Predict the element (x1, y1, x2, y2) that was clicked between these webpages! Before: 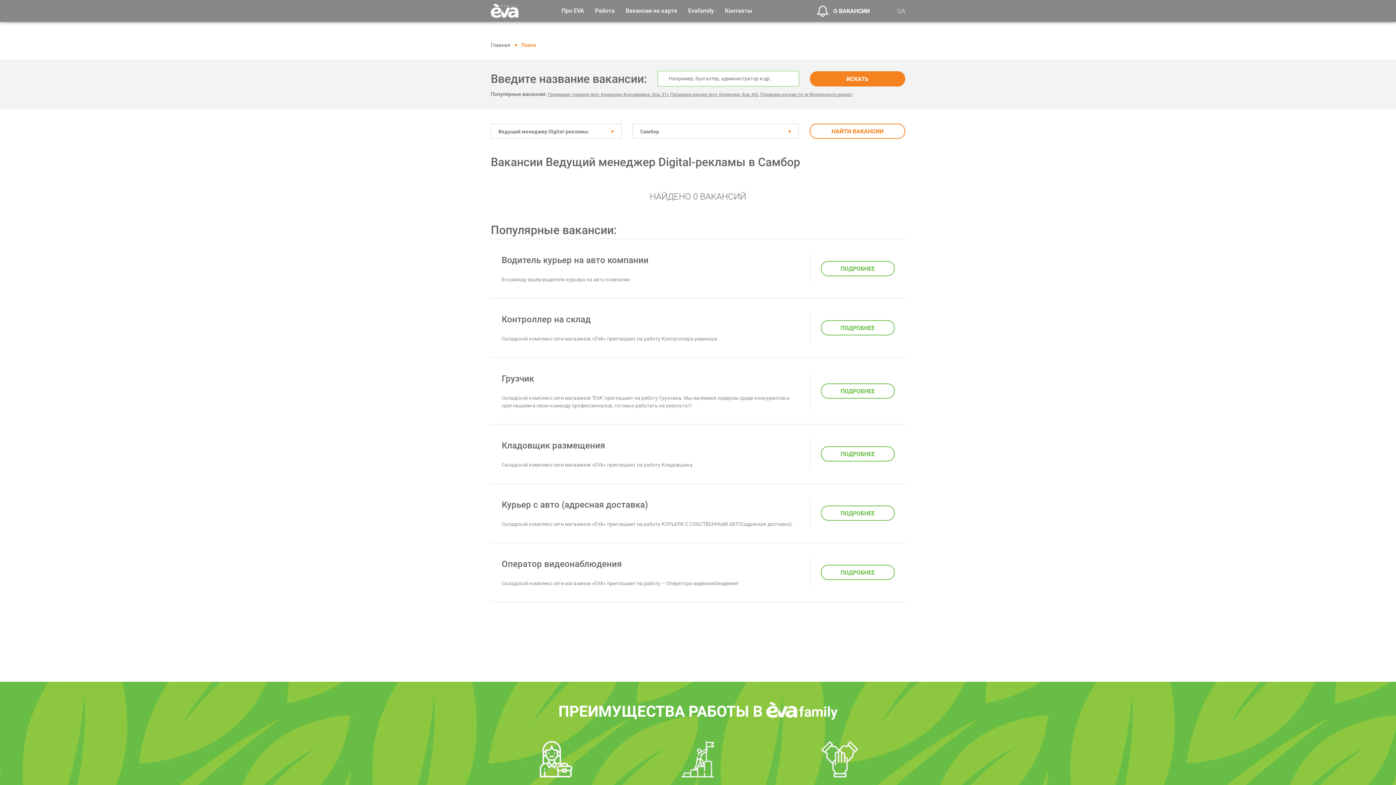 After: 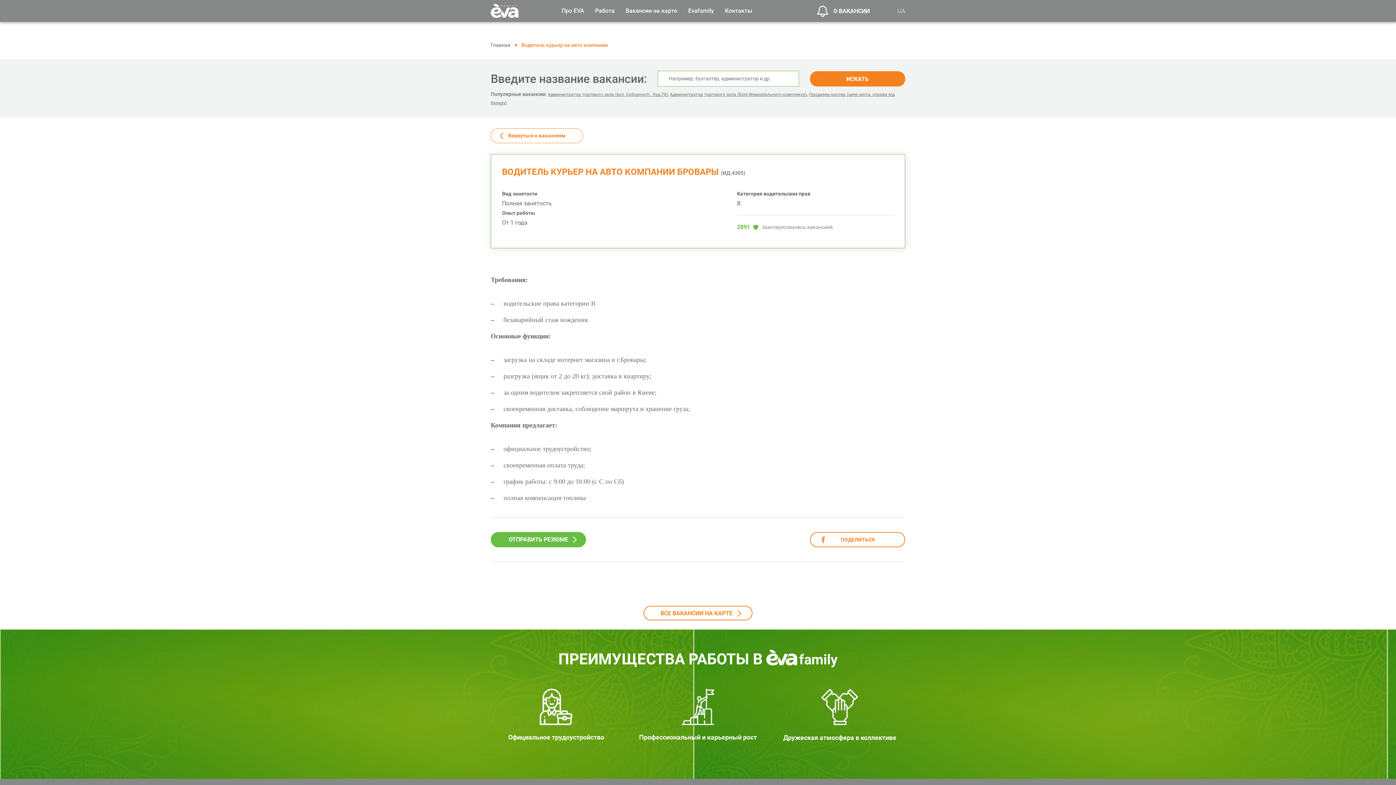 Action: label: Водитель курьер на авто компании bbox: (501, 255, 648, 265)